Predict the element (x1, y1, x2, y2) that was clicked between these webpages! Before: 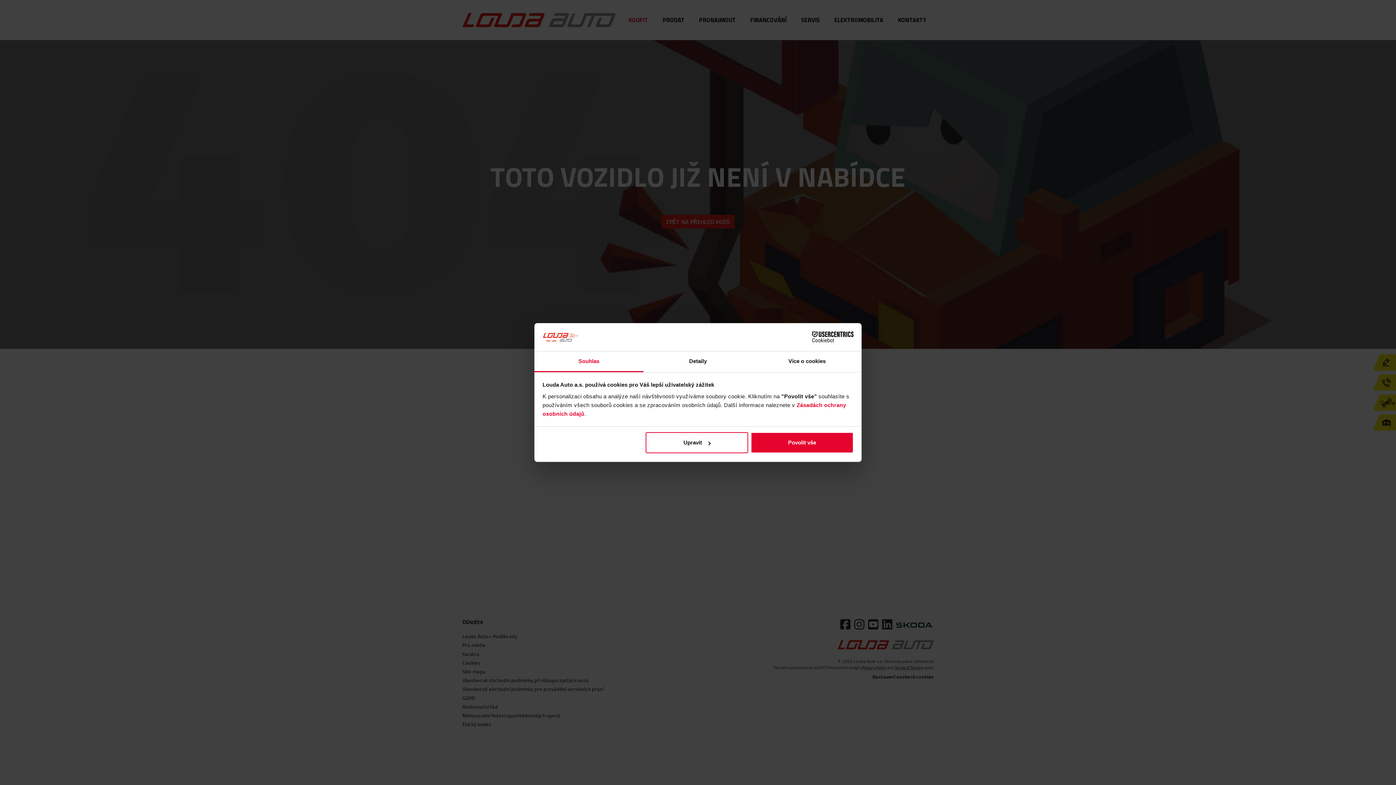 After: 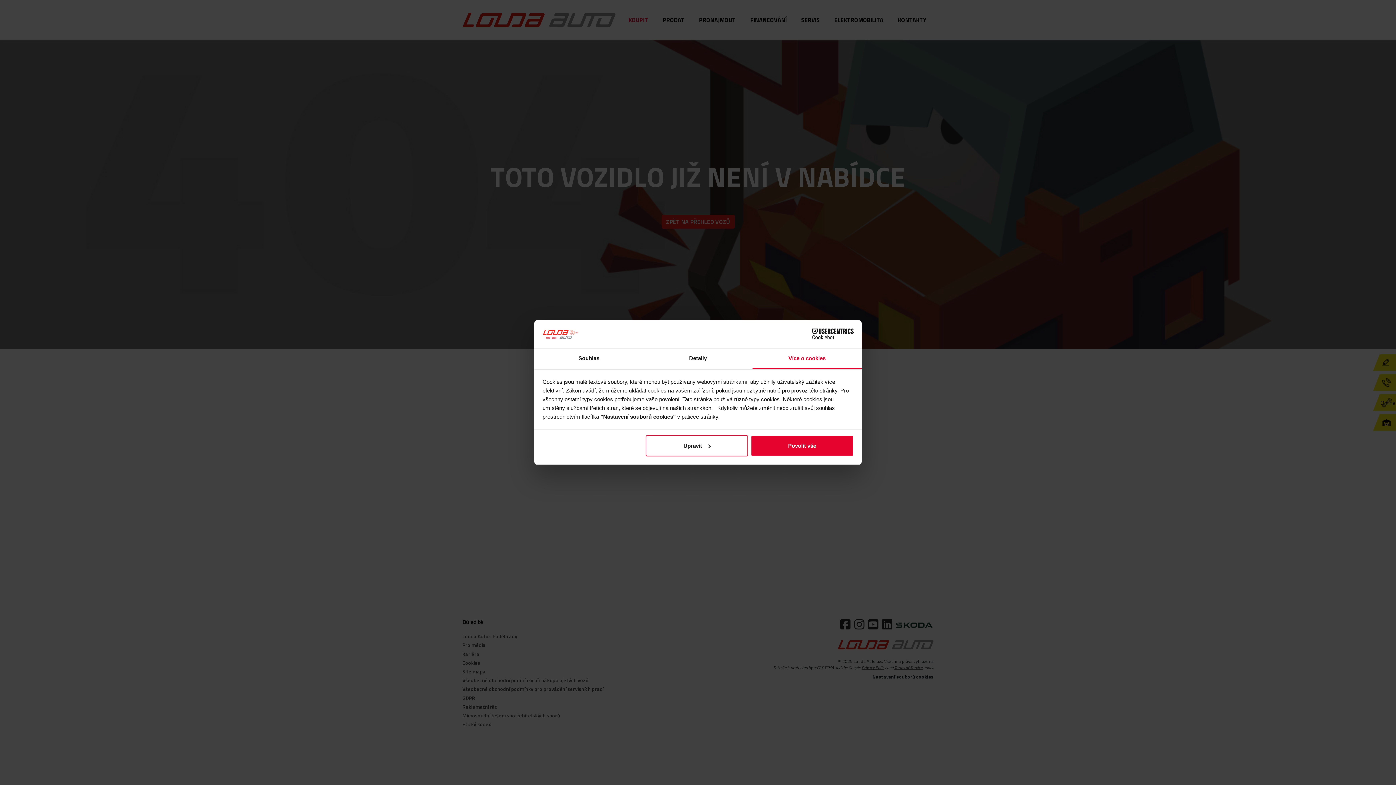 Action: label: Více o cookies bbox: (752, 351, 861, 372)